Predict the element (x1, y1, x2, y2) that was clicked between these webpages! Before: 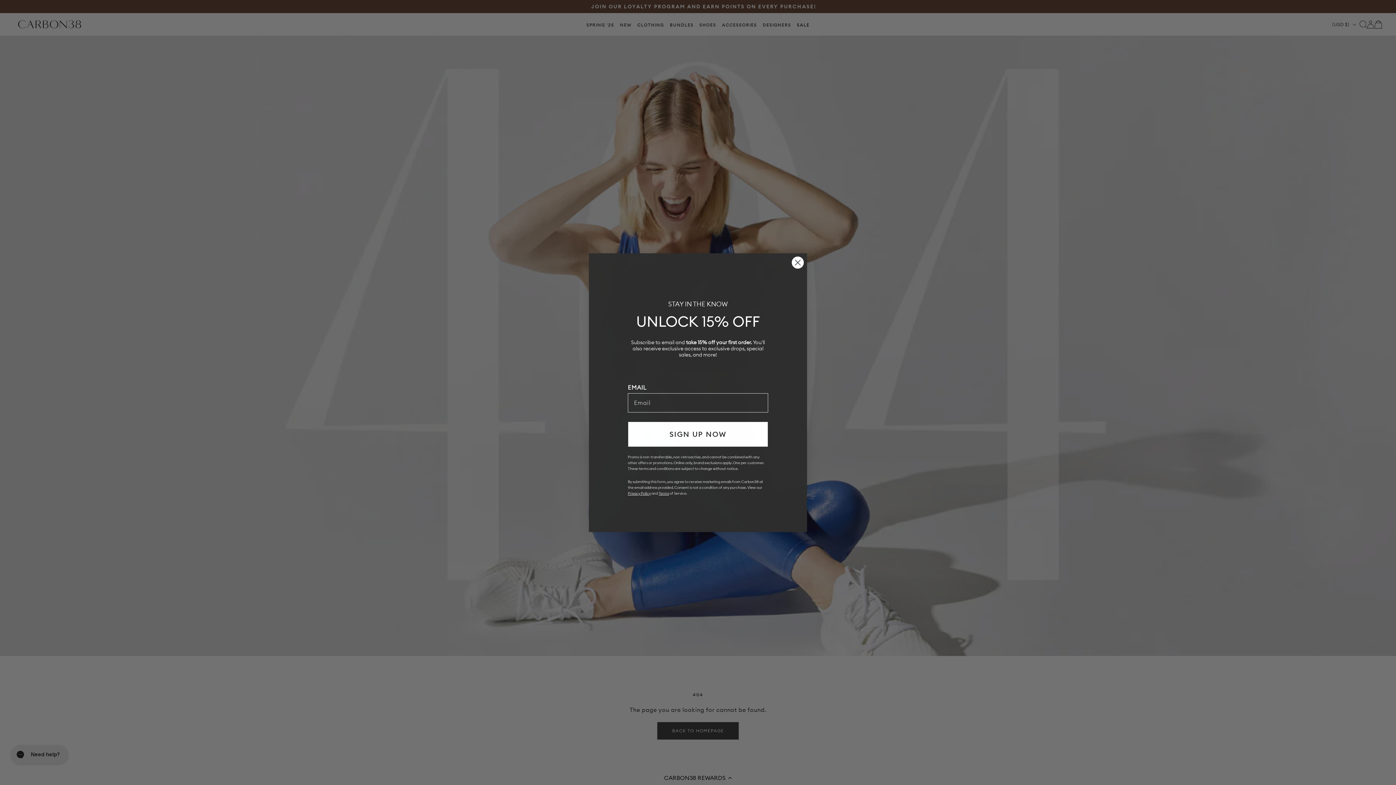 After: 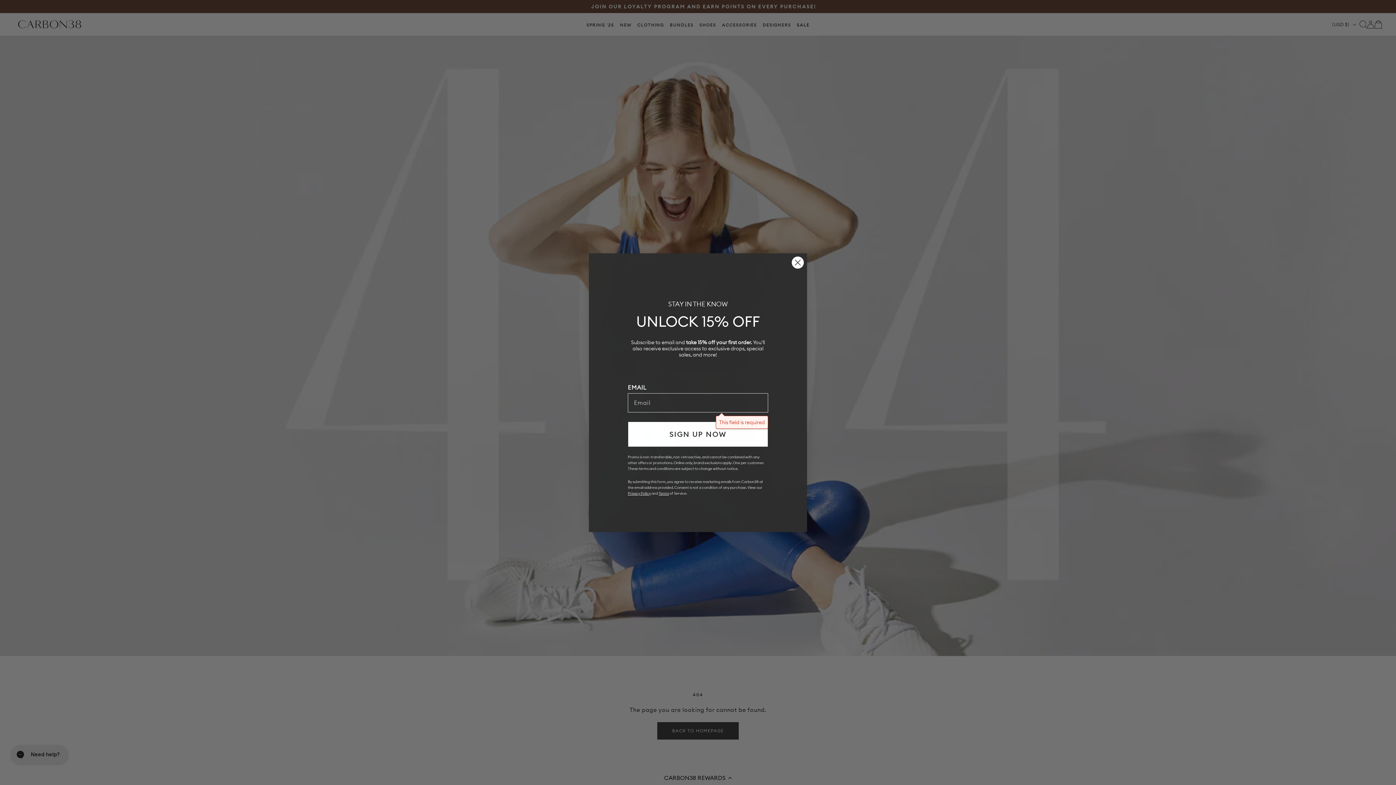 Action: bbox: (628, 421, 768, 447) label: SIGN UP NOW